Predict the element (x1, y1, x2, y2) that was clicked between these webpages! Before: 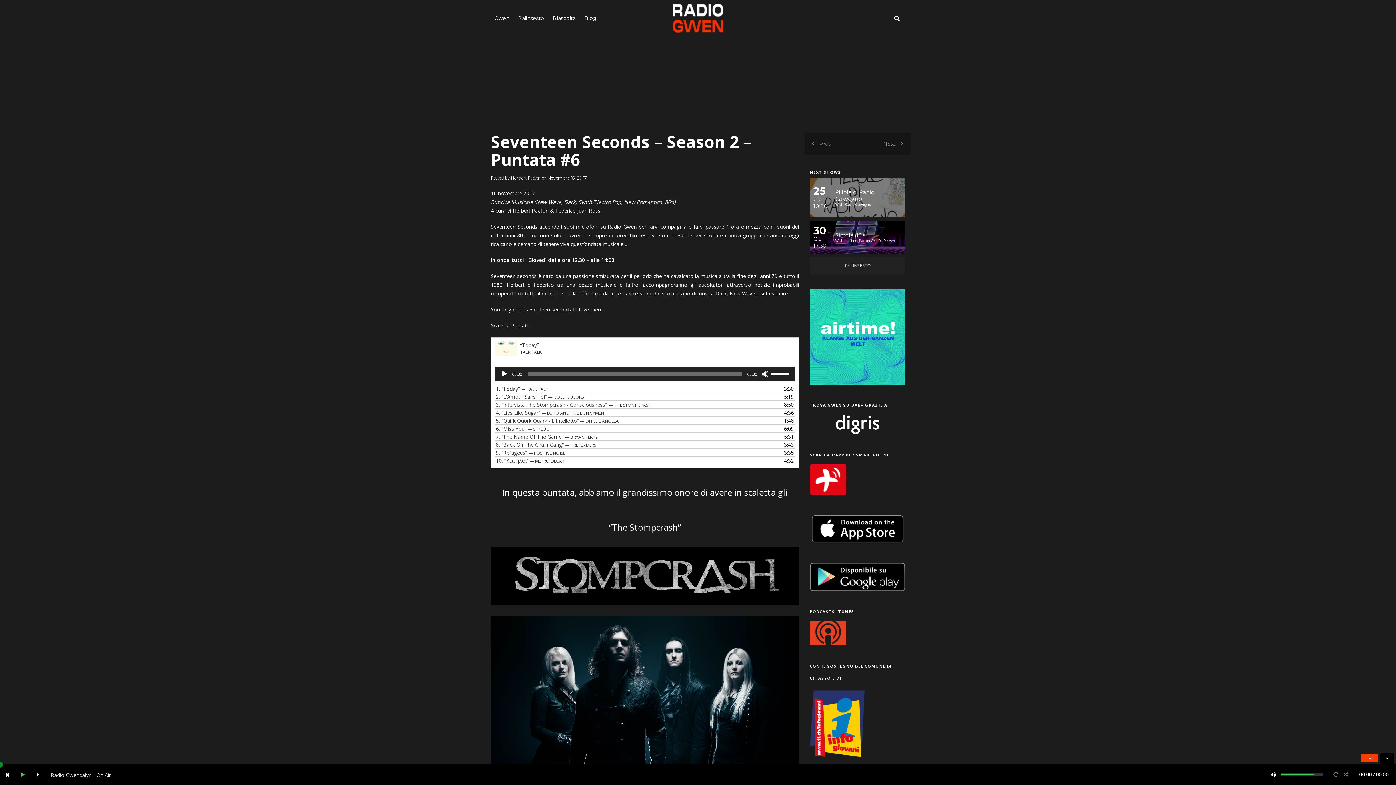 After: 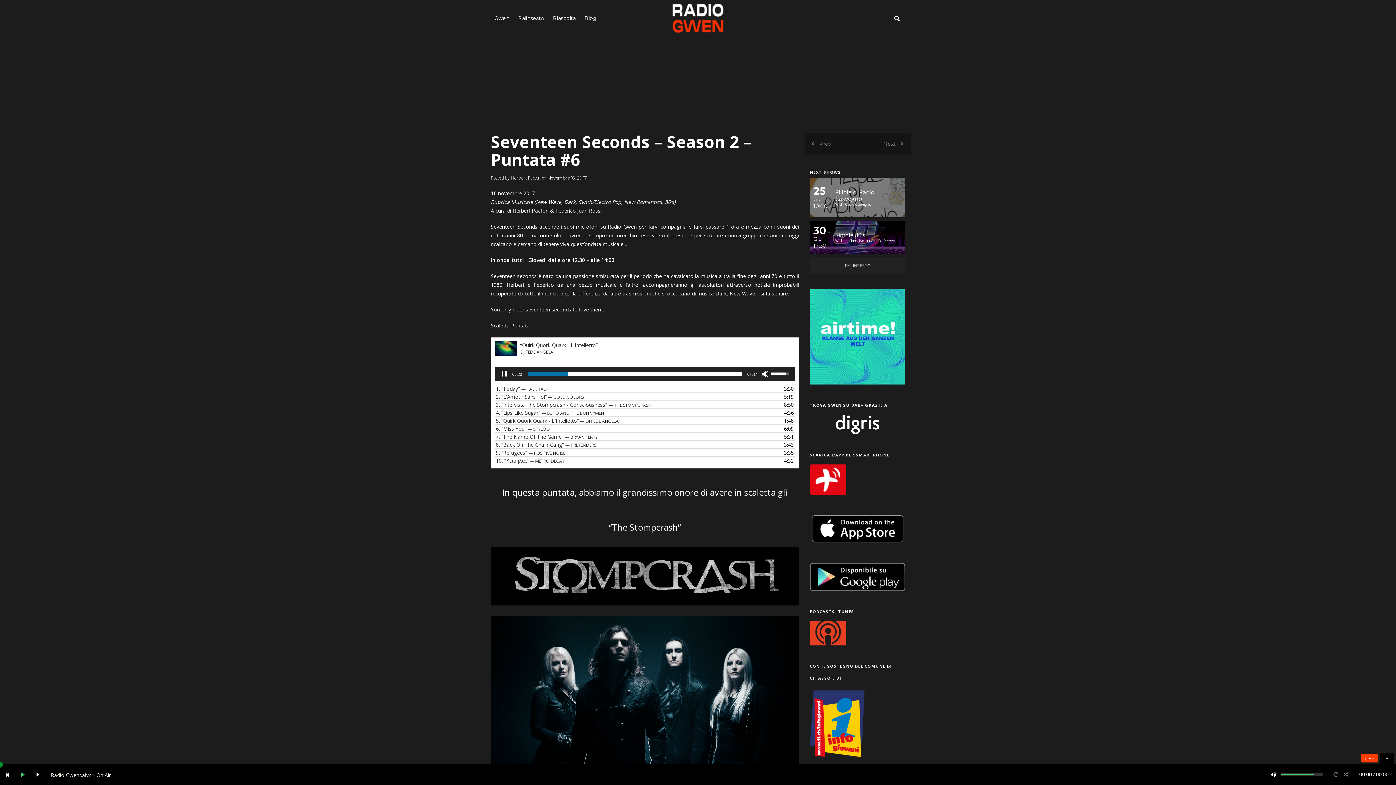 Action: label: 5. “Quirk Quork Quark - L'Intelletto” — DJ FEDE ANGELA bbox: (496, 417, 779, 424)